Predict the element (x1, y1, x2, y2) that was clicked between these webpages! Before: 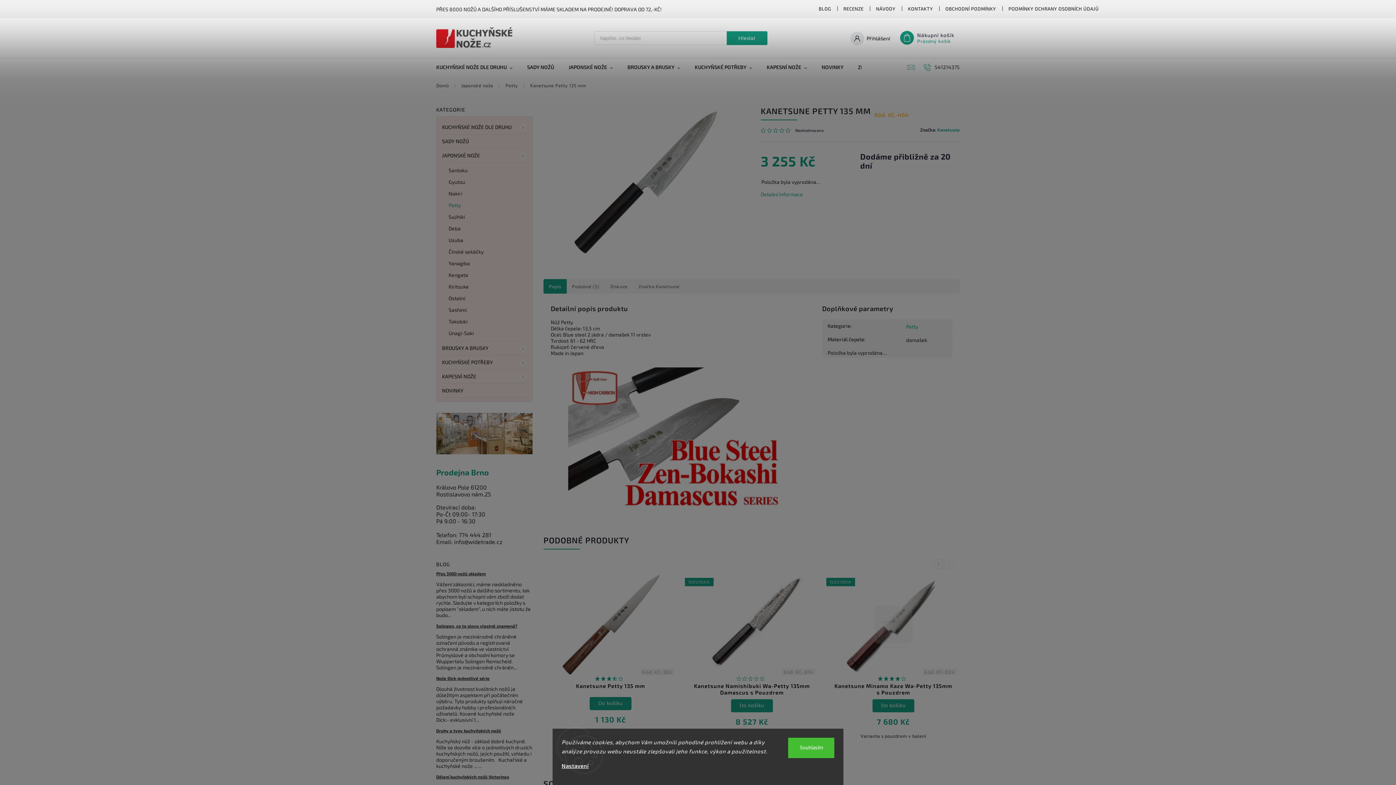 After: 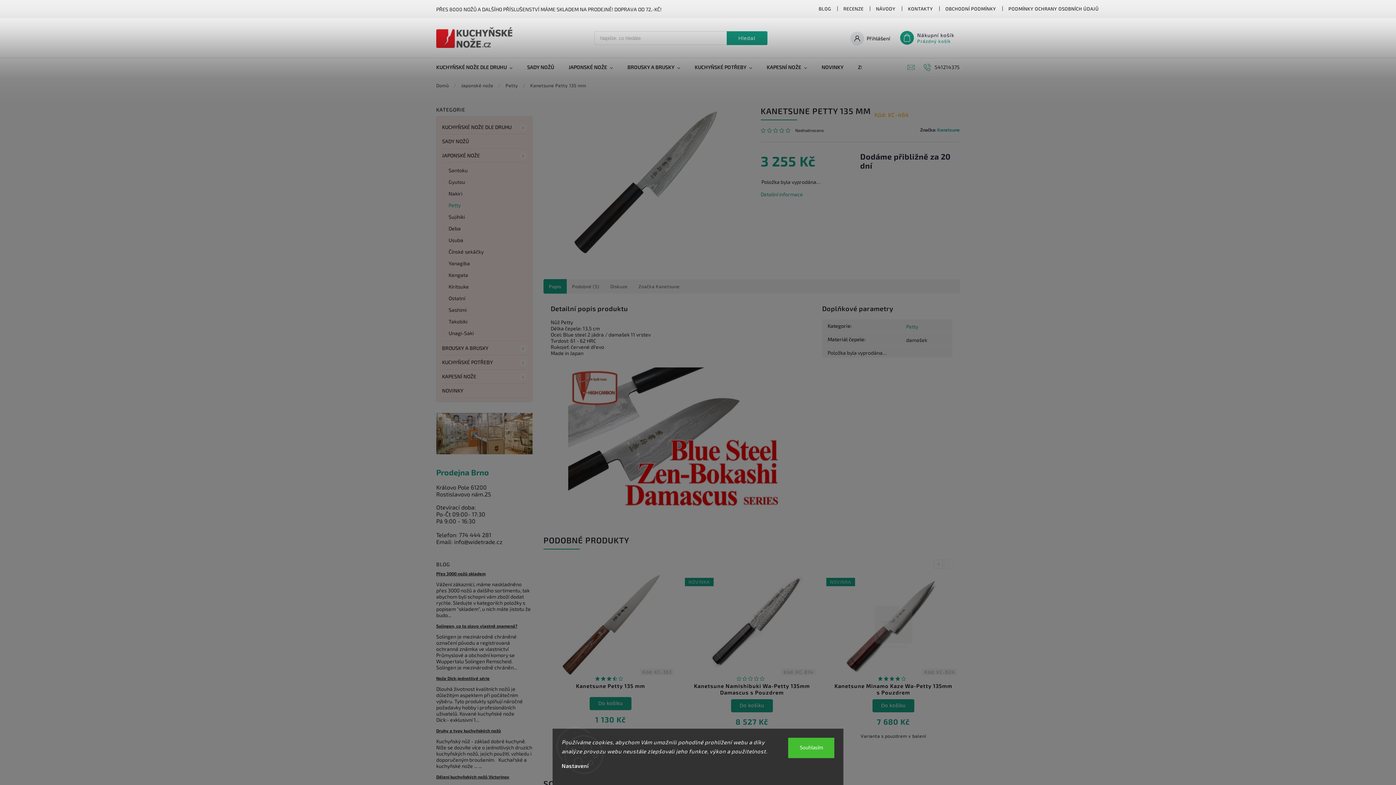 Action: label: Nastavení bbox: (561, 762, 588, 769)